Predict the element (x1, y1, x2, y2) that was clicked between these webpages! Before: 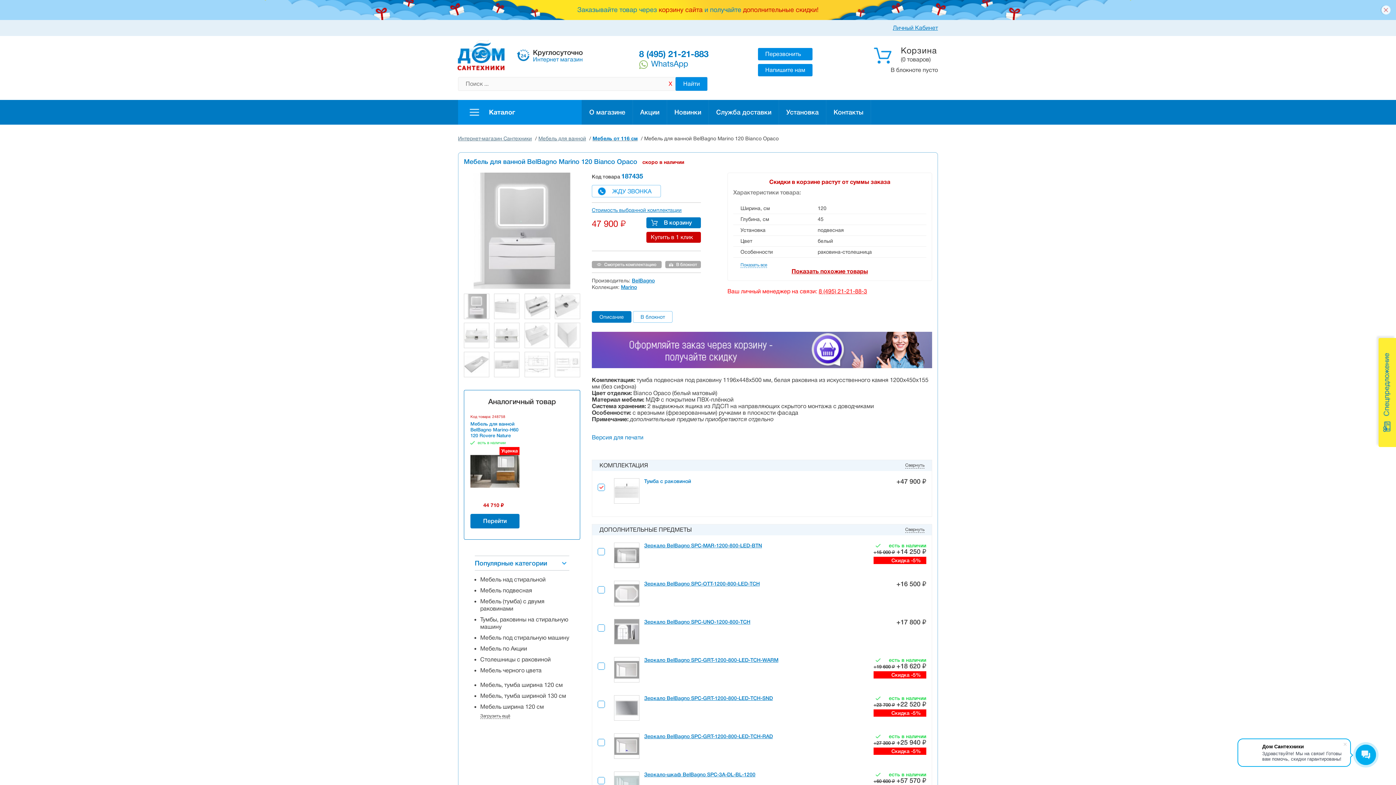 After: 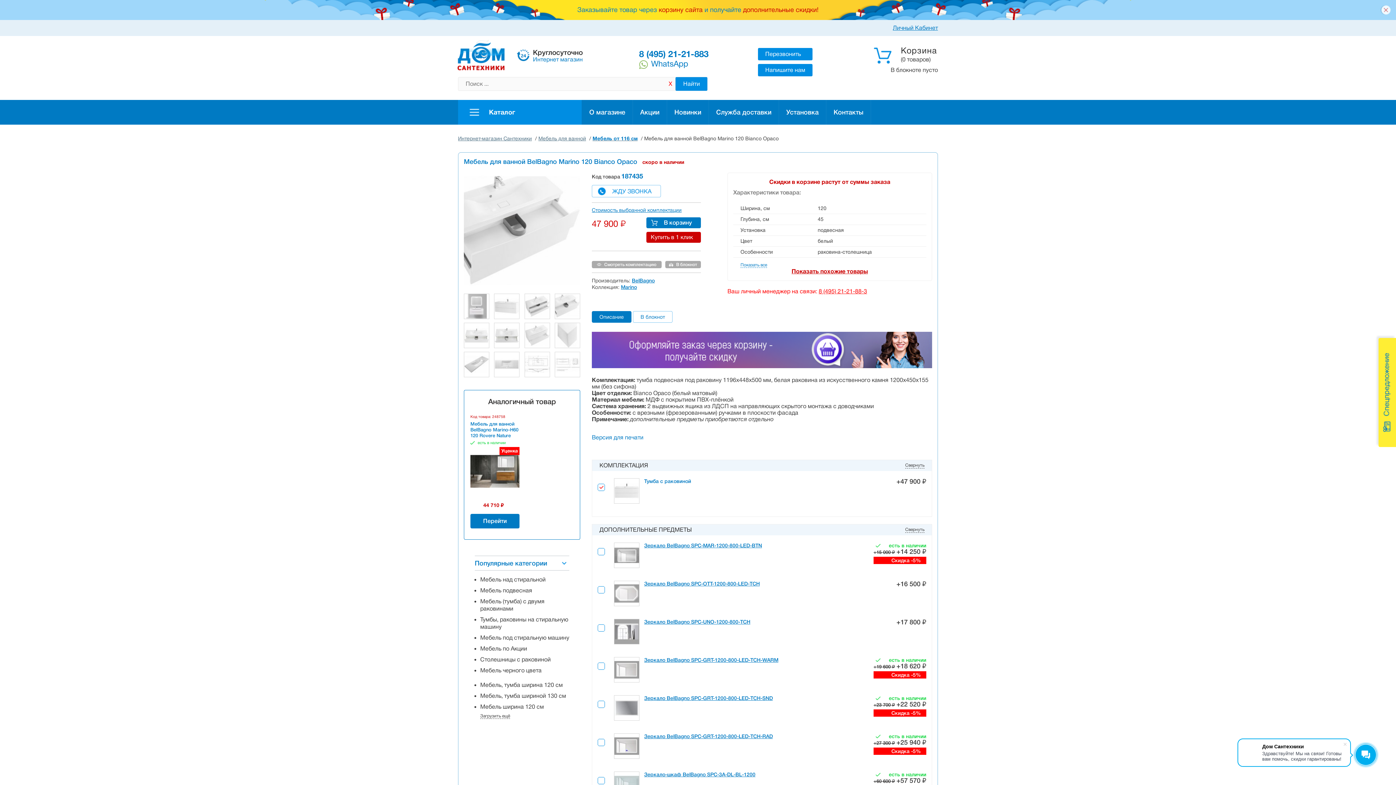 Action: bbox: (554, 293, 580, 319)